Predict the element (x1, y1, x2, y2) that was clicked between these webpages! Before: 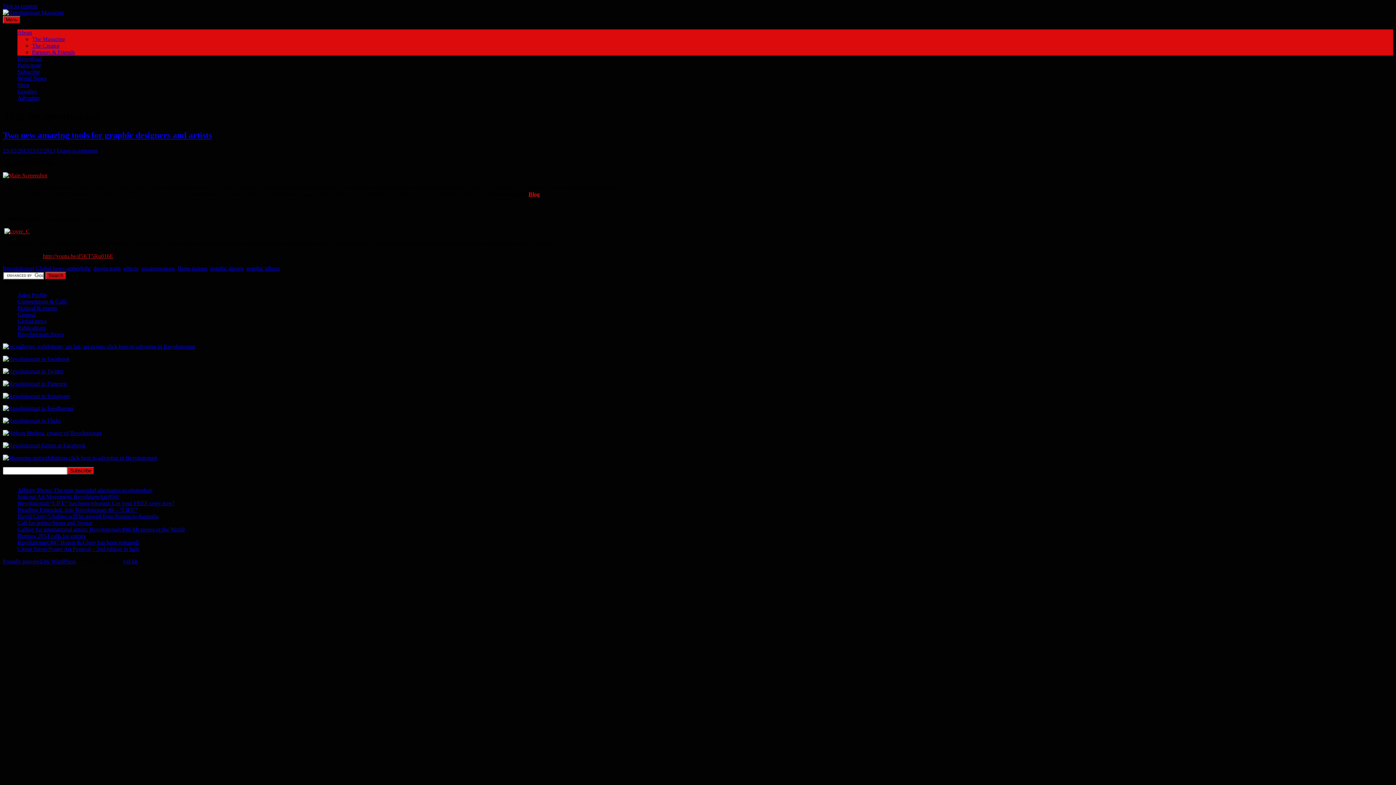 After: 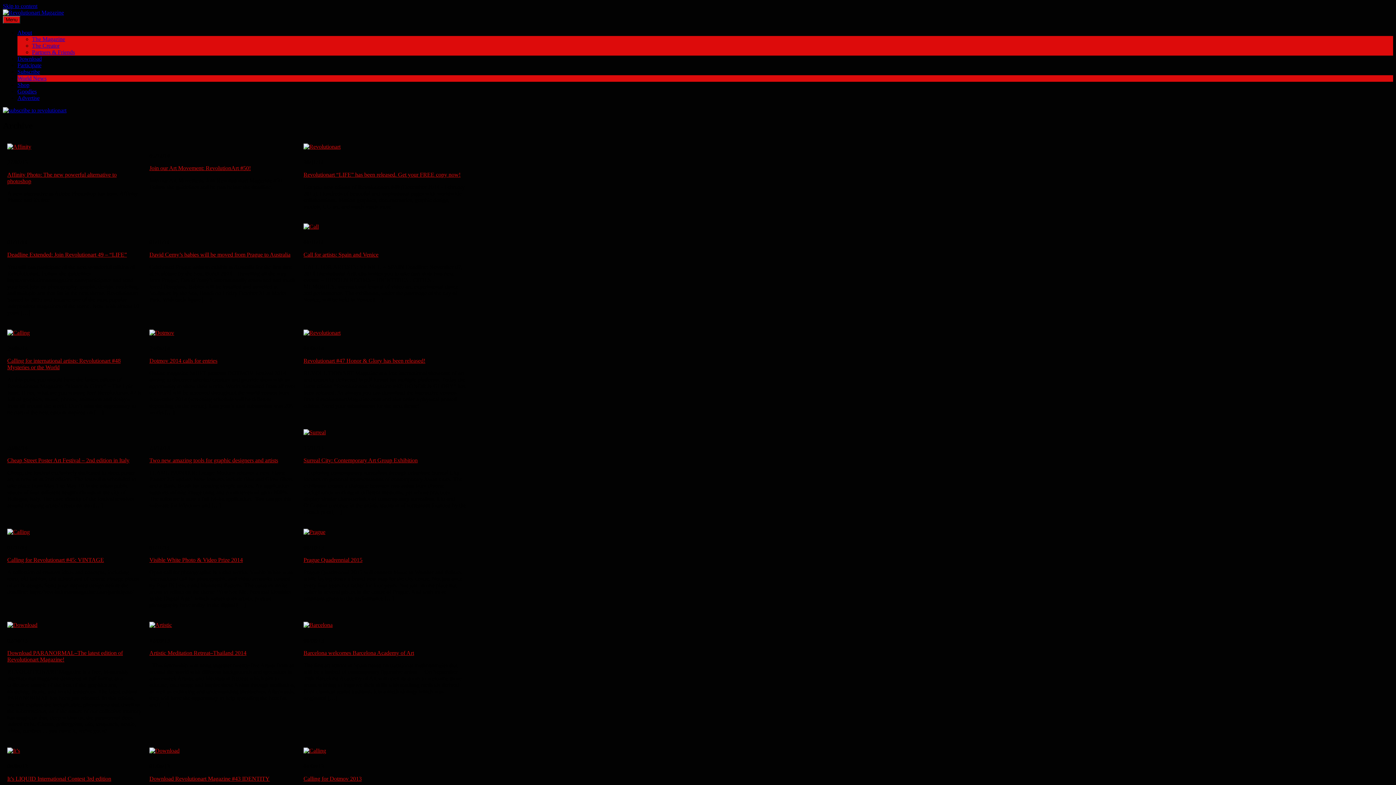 Action: bbox: (17, 75, 46, 81) label: World News